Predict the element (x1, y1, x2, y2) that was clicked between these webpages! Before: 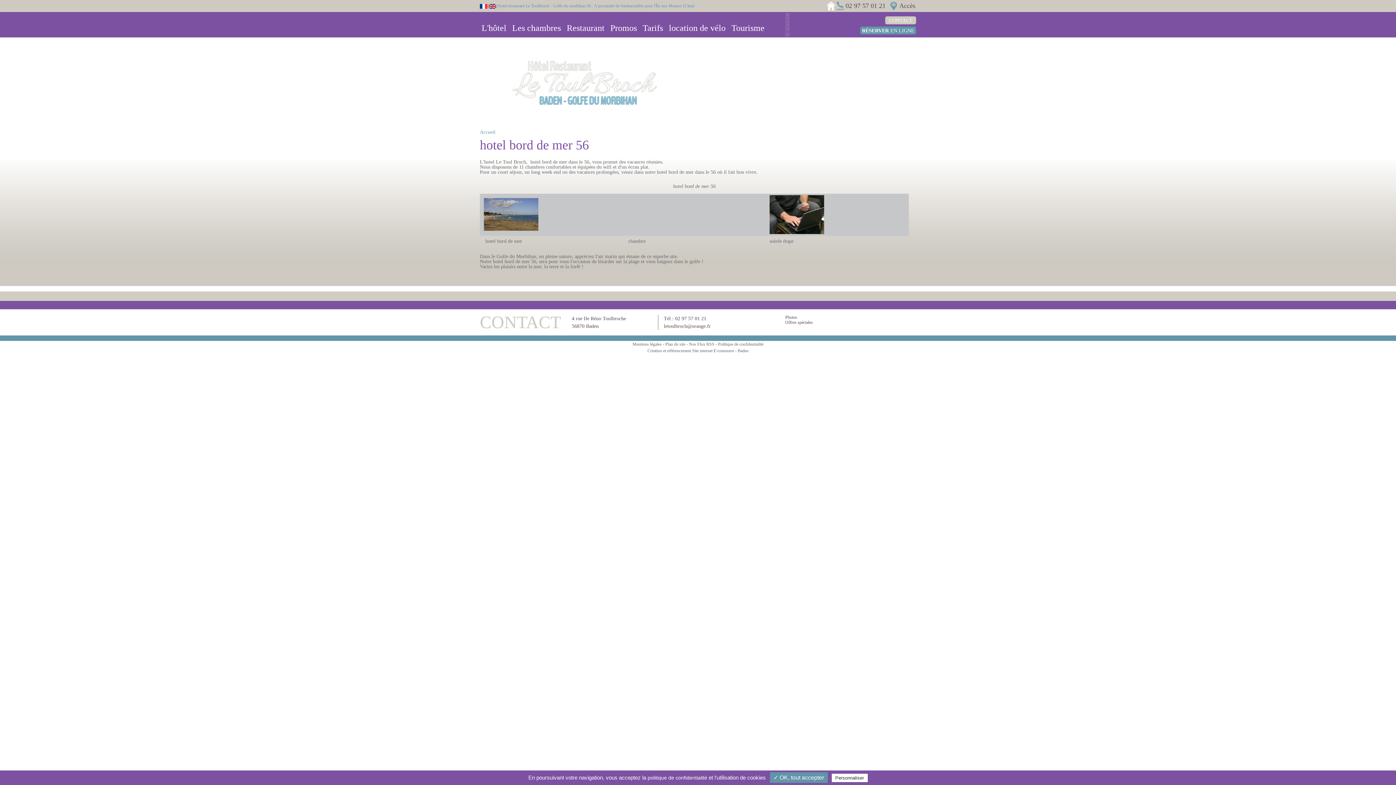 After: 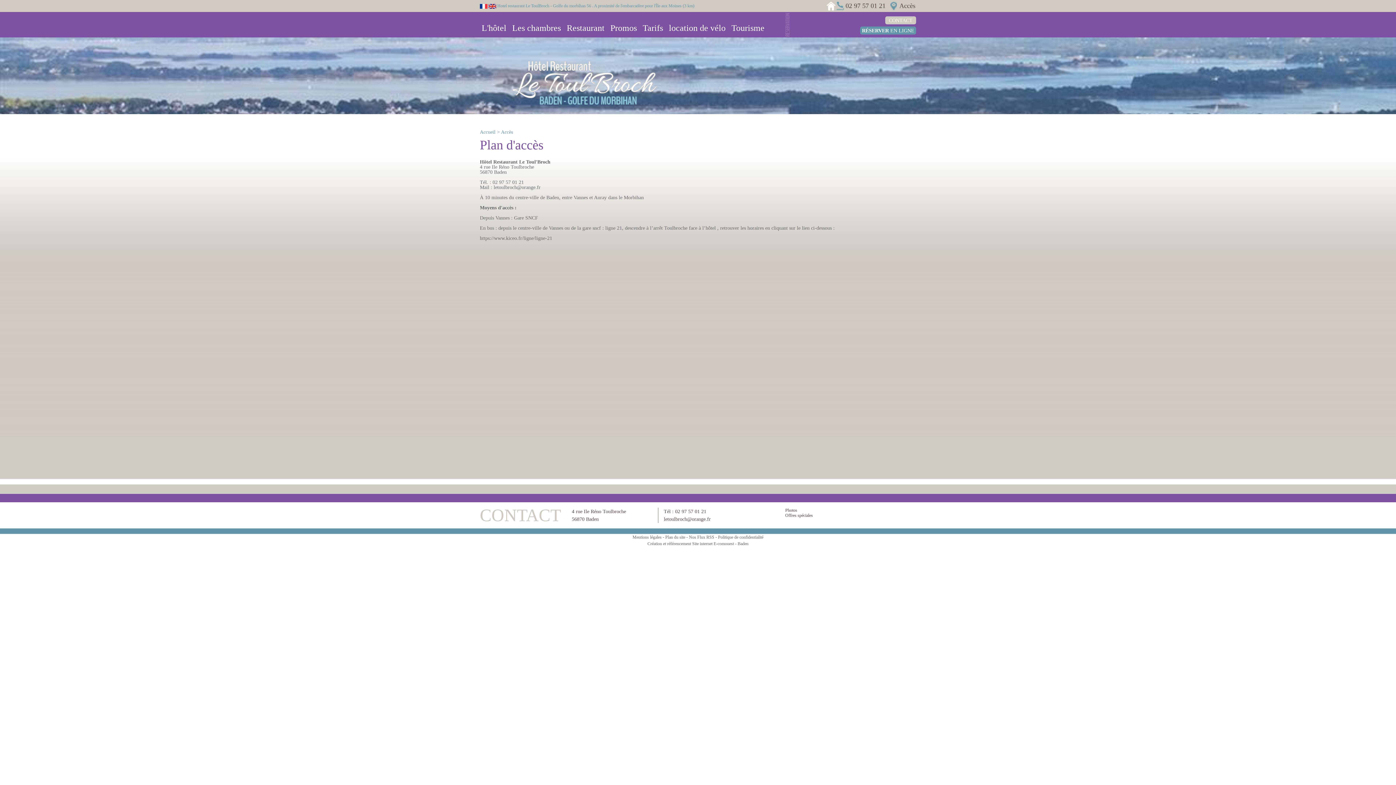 Action: label: Accès bbox: (890, 0, 915, 12)